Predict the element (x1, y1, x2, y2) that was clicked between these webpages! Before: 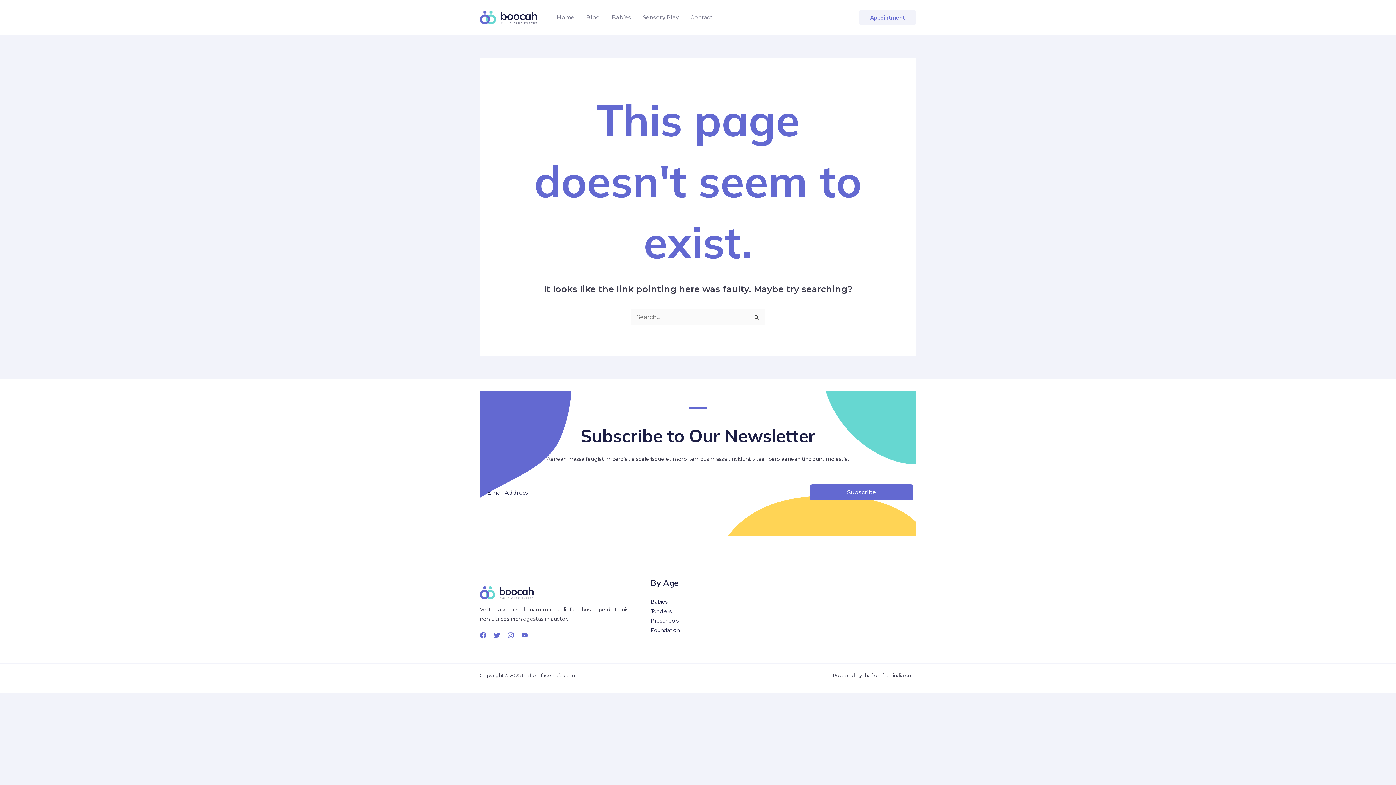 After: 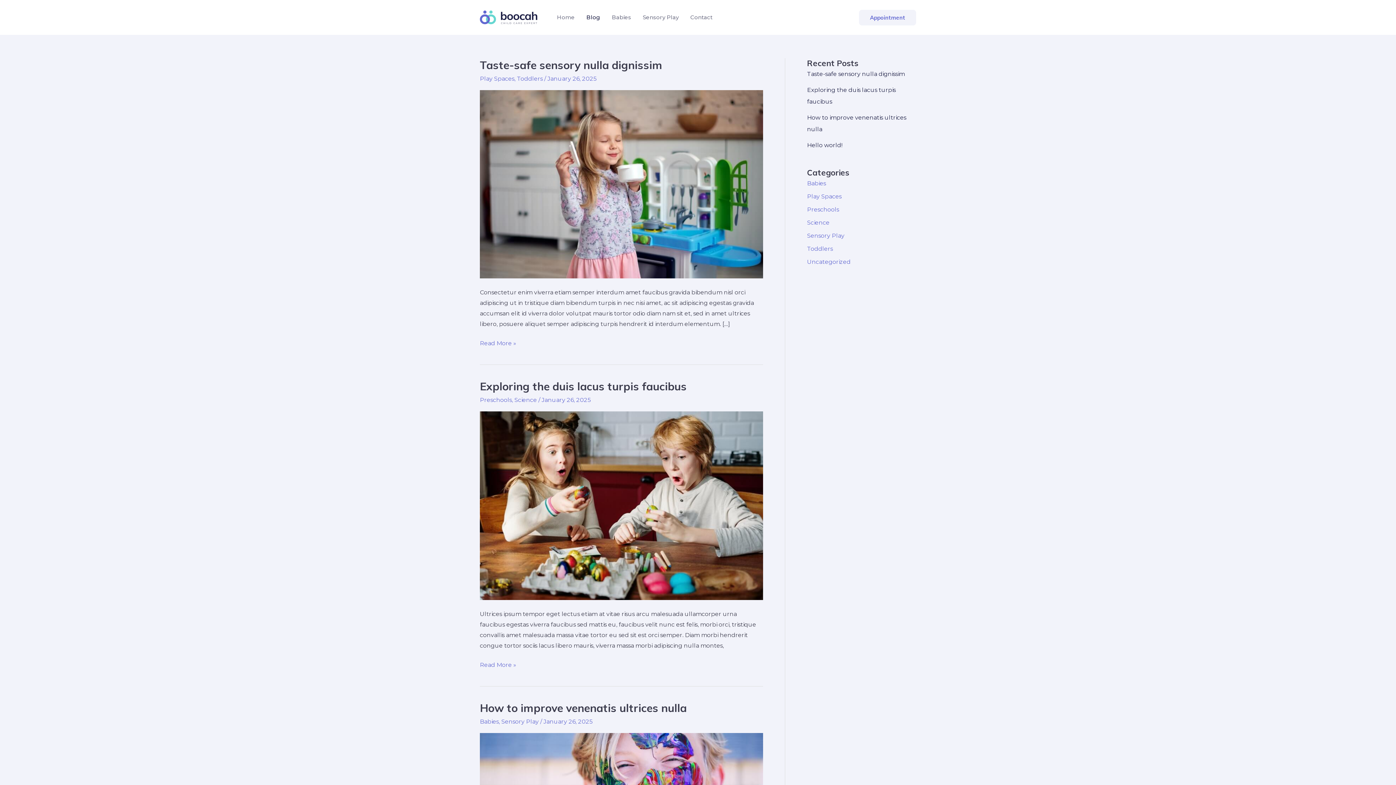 Action: bbox: (580, 4, 606, 30) label: Blog